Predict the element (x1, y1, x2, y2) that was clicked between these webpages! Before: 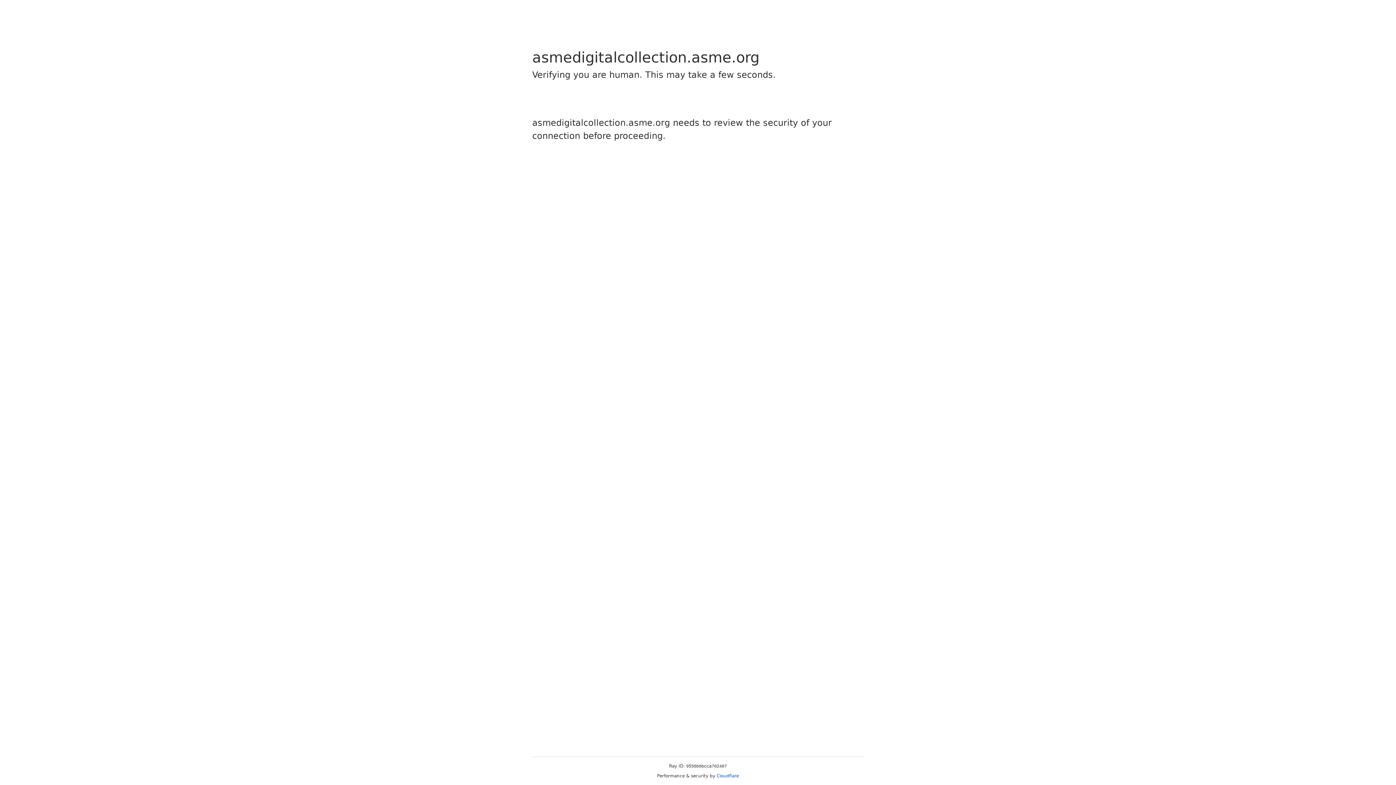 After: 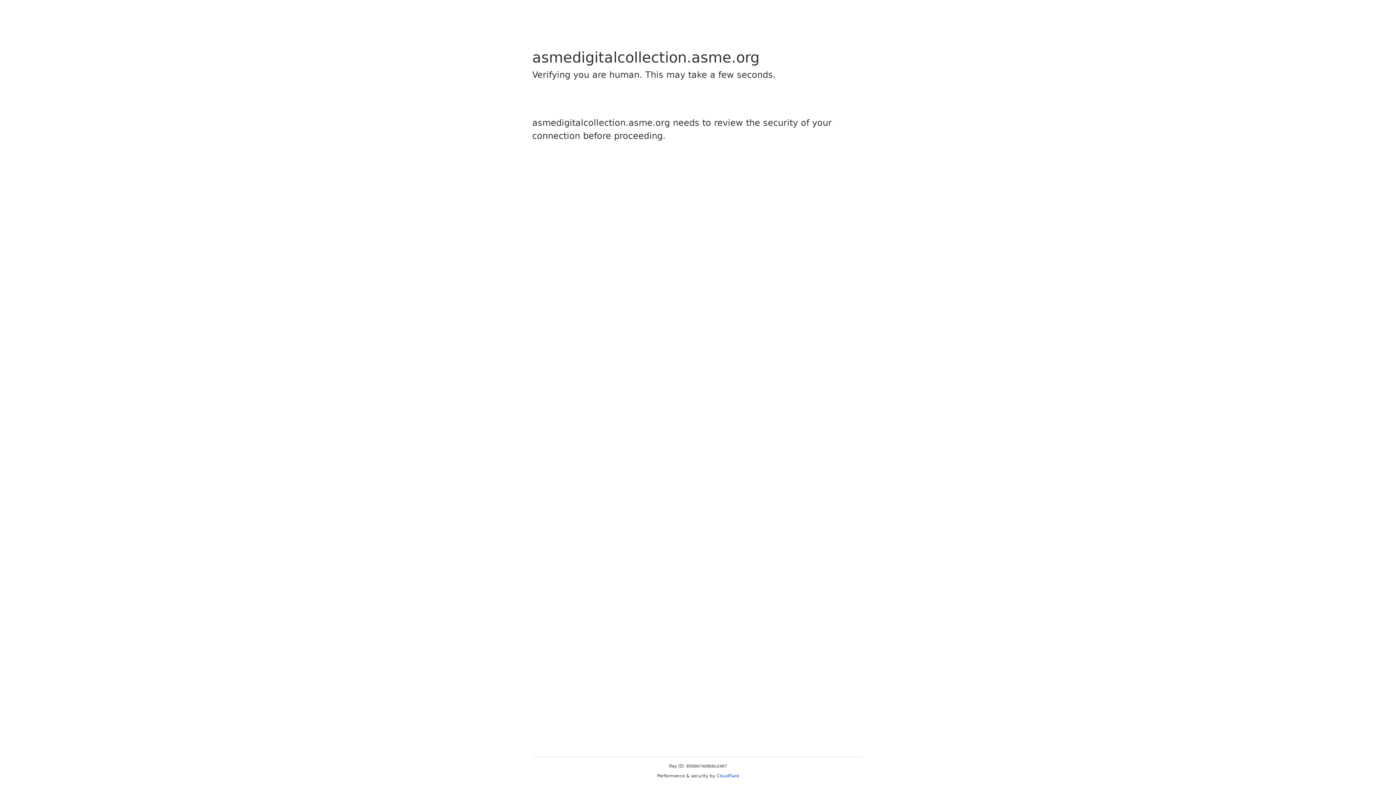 Action: label: Cloudflare bbox: (716, 773, 739, 778)